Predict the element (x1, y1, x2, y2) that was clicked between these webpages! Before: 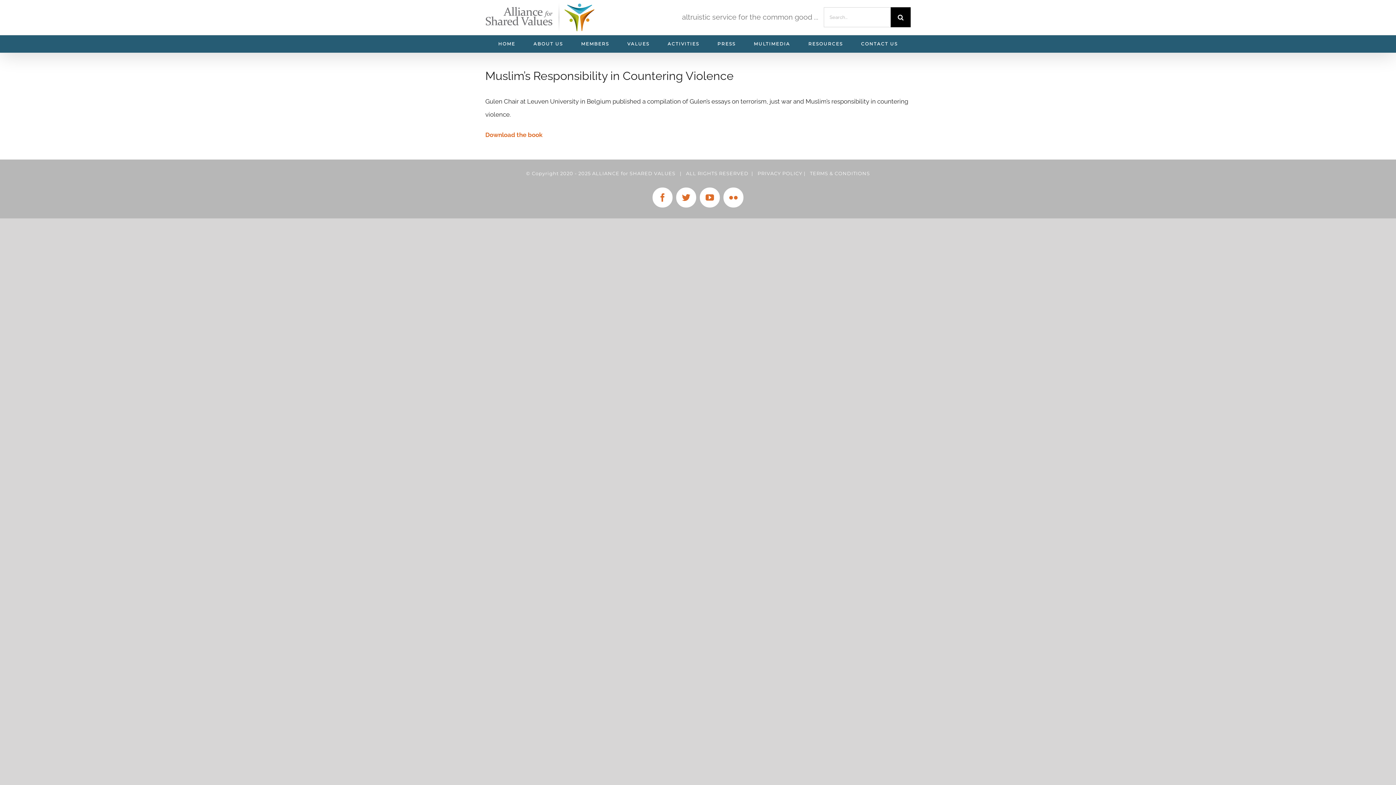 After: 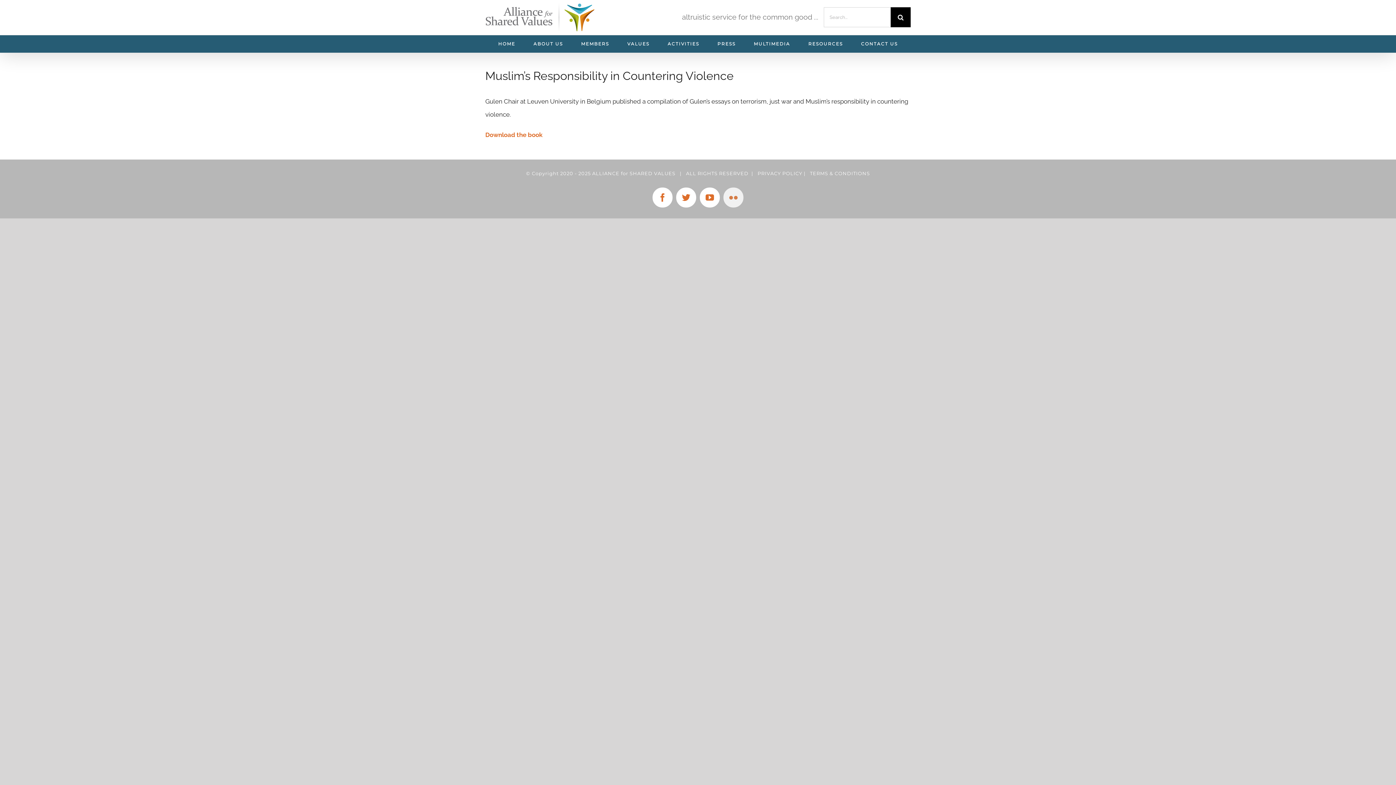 Action: bbox: (723, 187, 743, 207) label: Flickr